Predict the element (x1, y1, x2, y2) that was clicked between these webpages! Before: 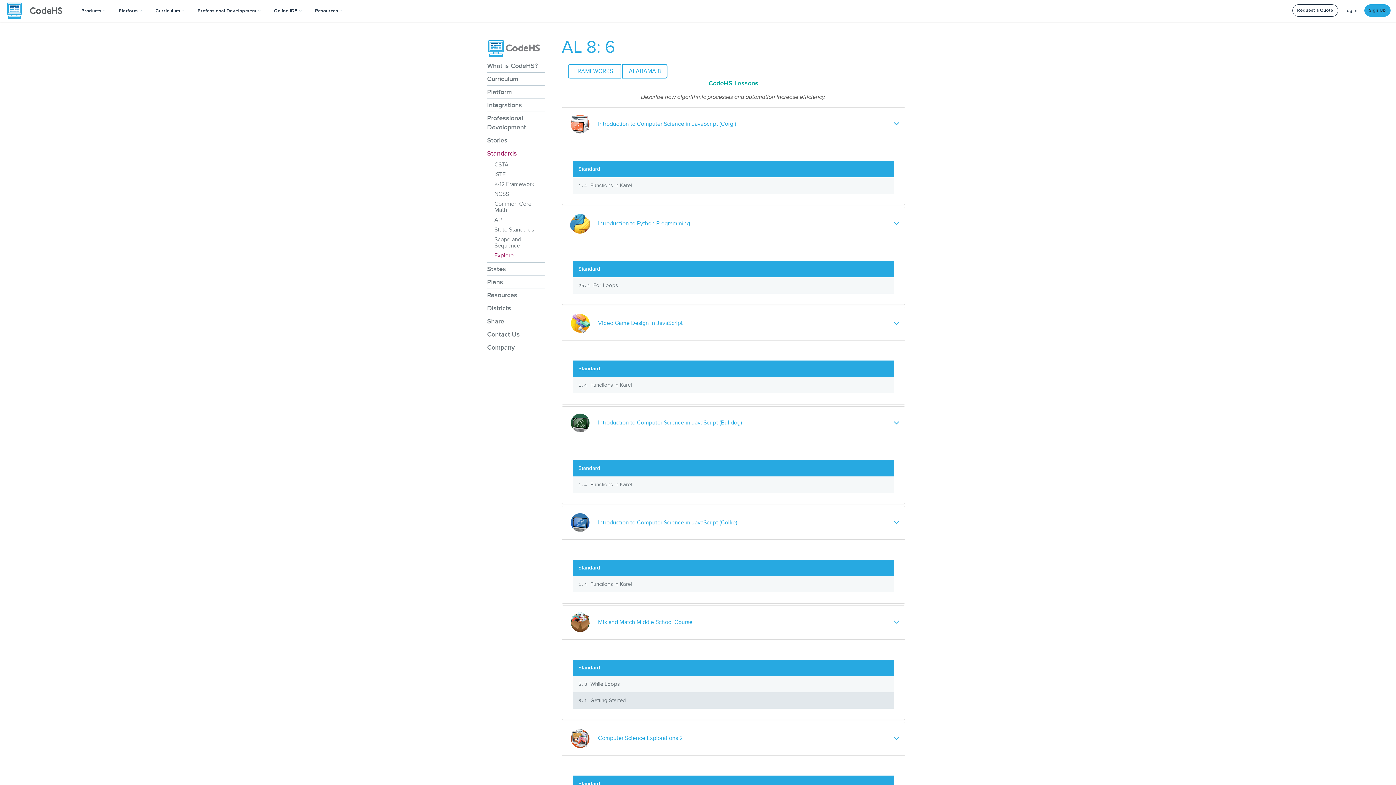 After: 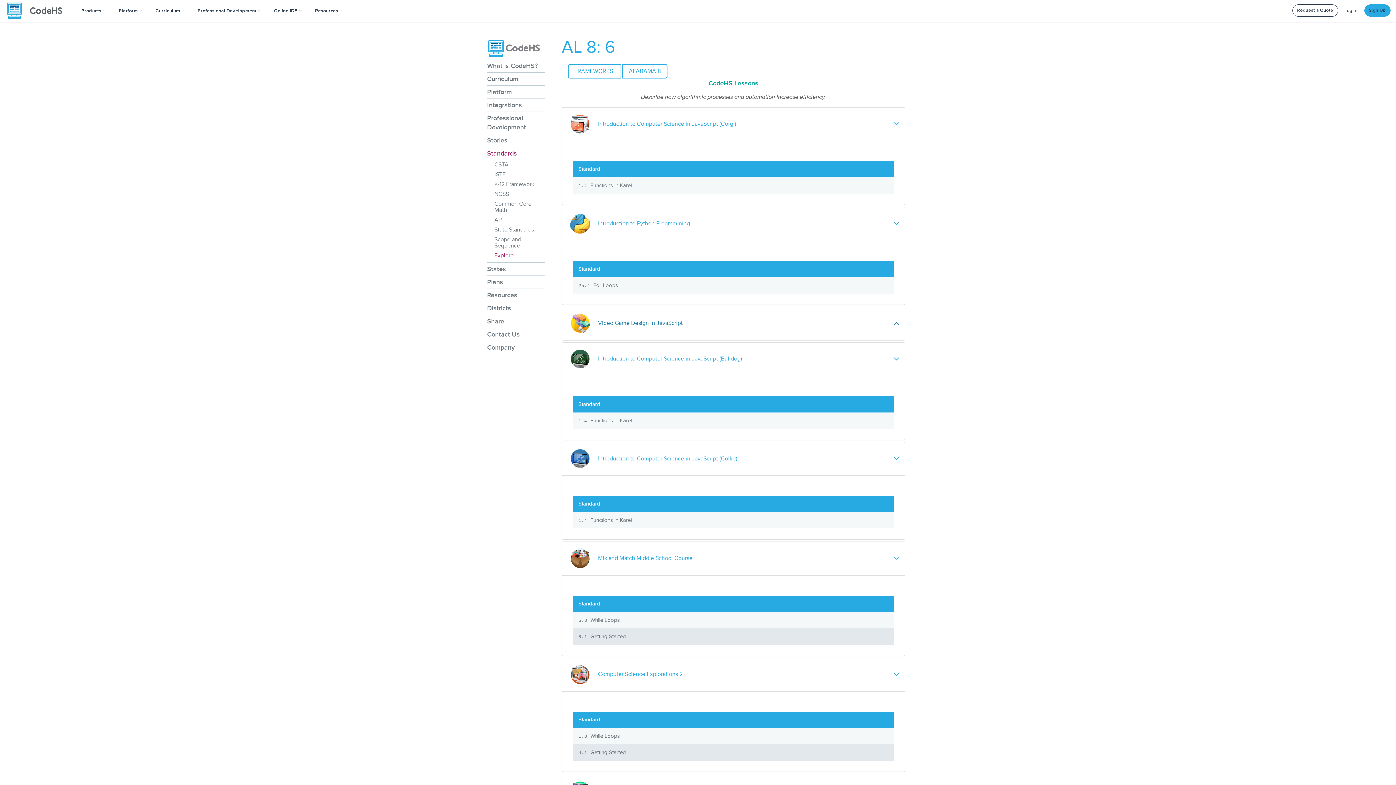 Action: bbox: (567, 310, 899, 336) label:  Video Game Design in JavaScript